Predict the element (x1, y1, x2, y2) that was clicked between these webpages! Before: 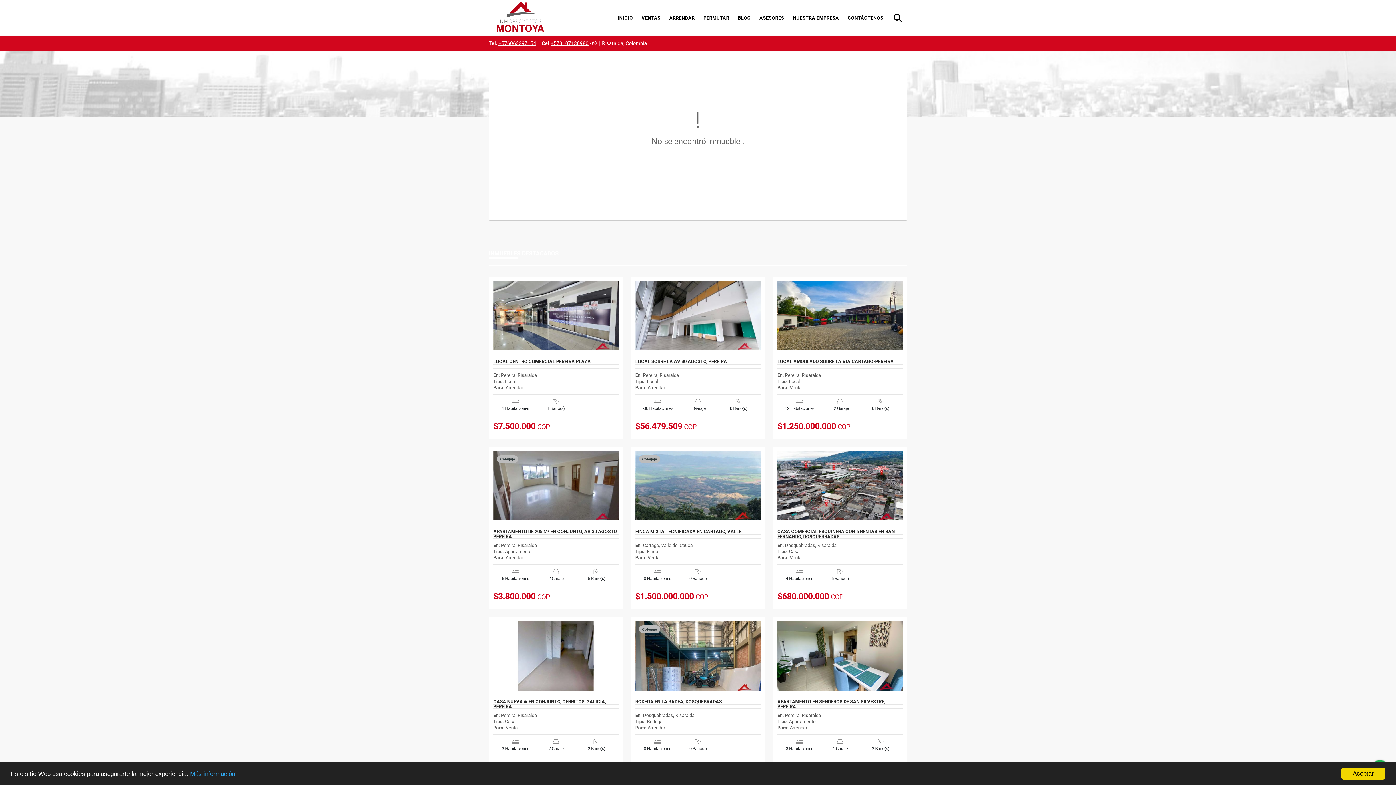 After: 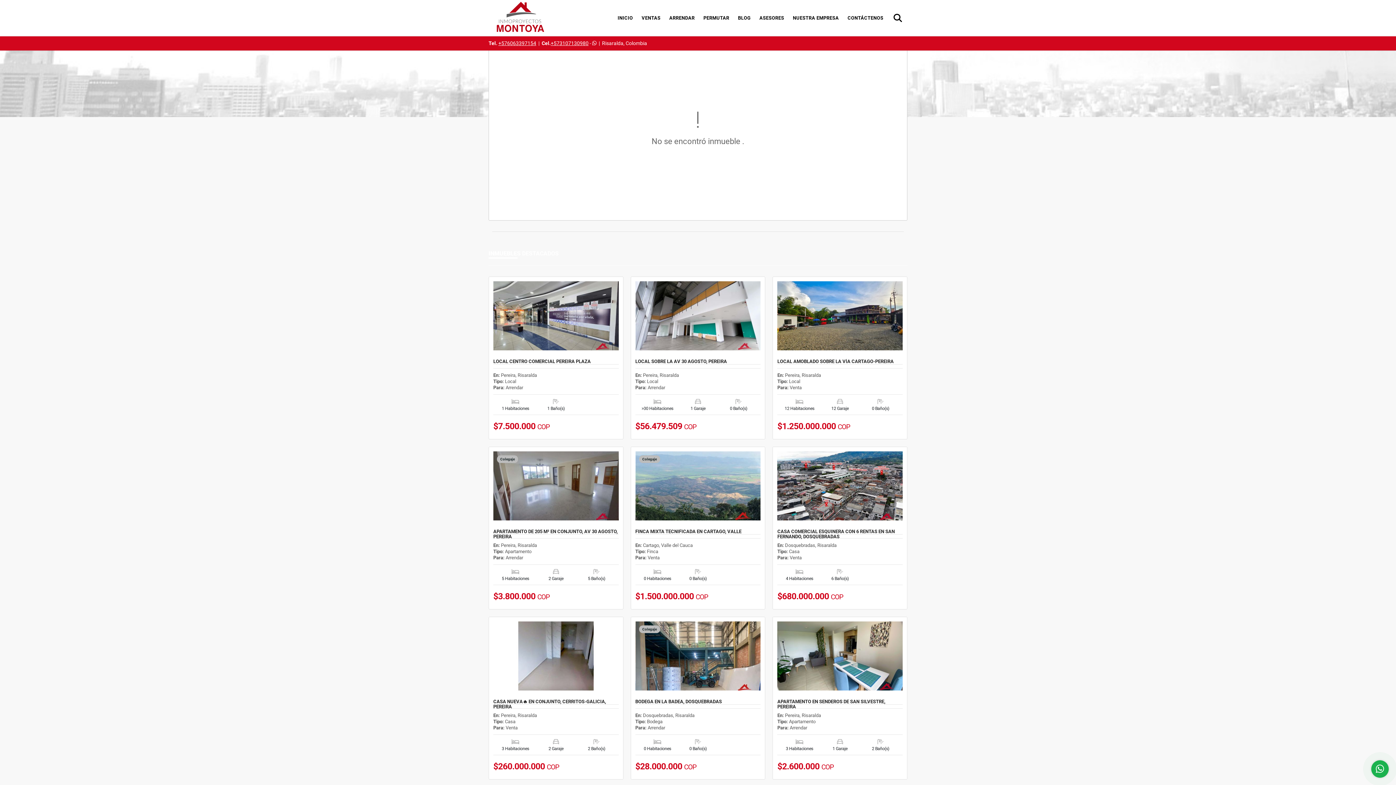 Action: label: Aceptar bbox: (1341, 768, 1385, 780)